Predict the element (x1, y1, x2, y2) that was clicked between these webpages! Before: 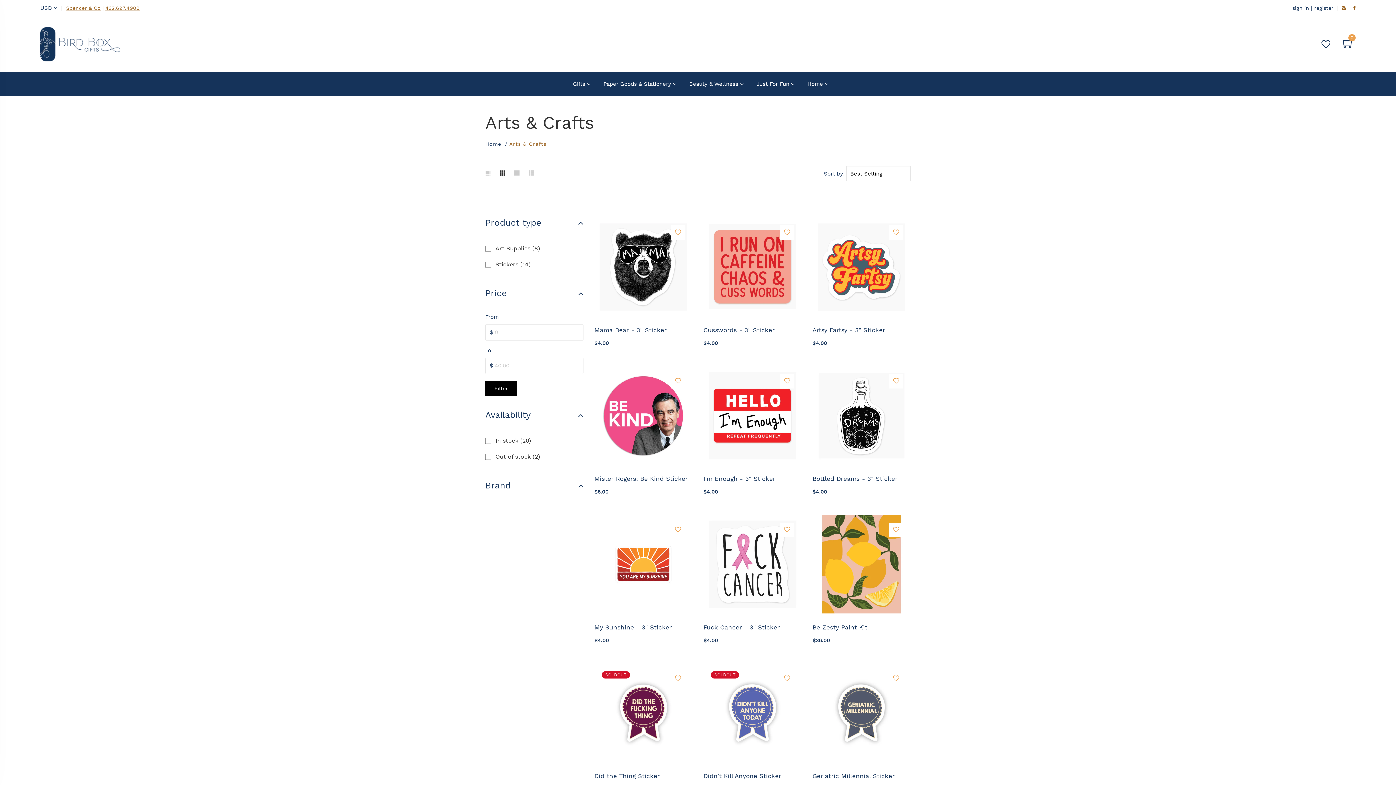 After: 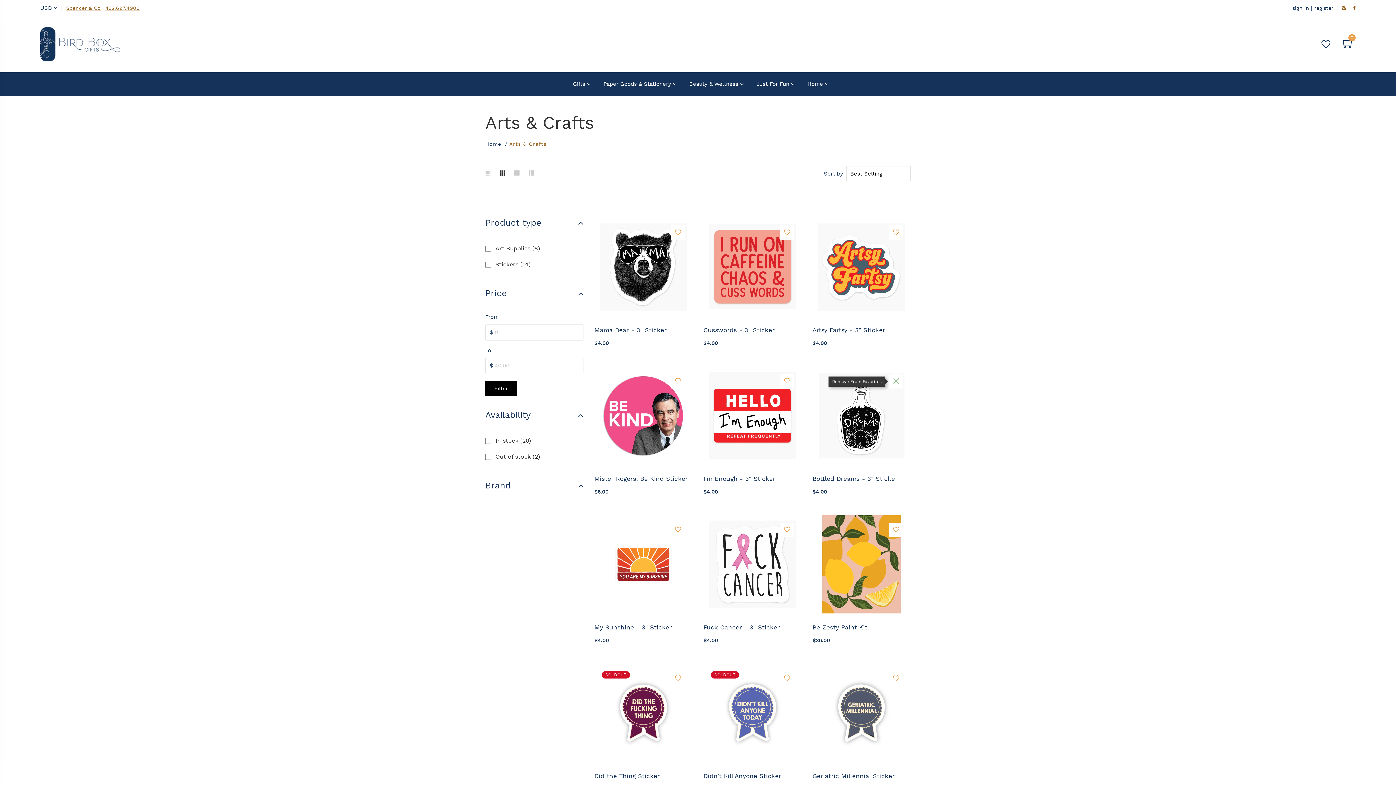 Action: bbox: (889, 374, 903, 388)